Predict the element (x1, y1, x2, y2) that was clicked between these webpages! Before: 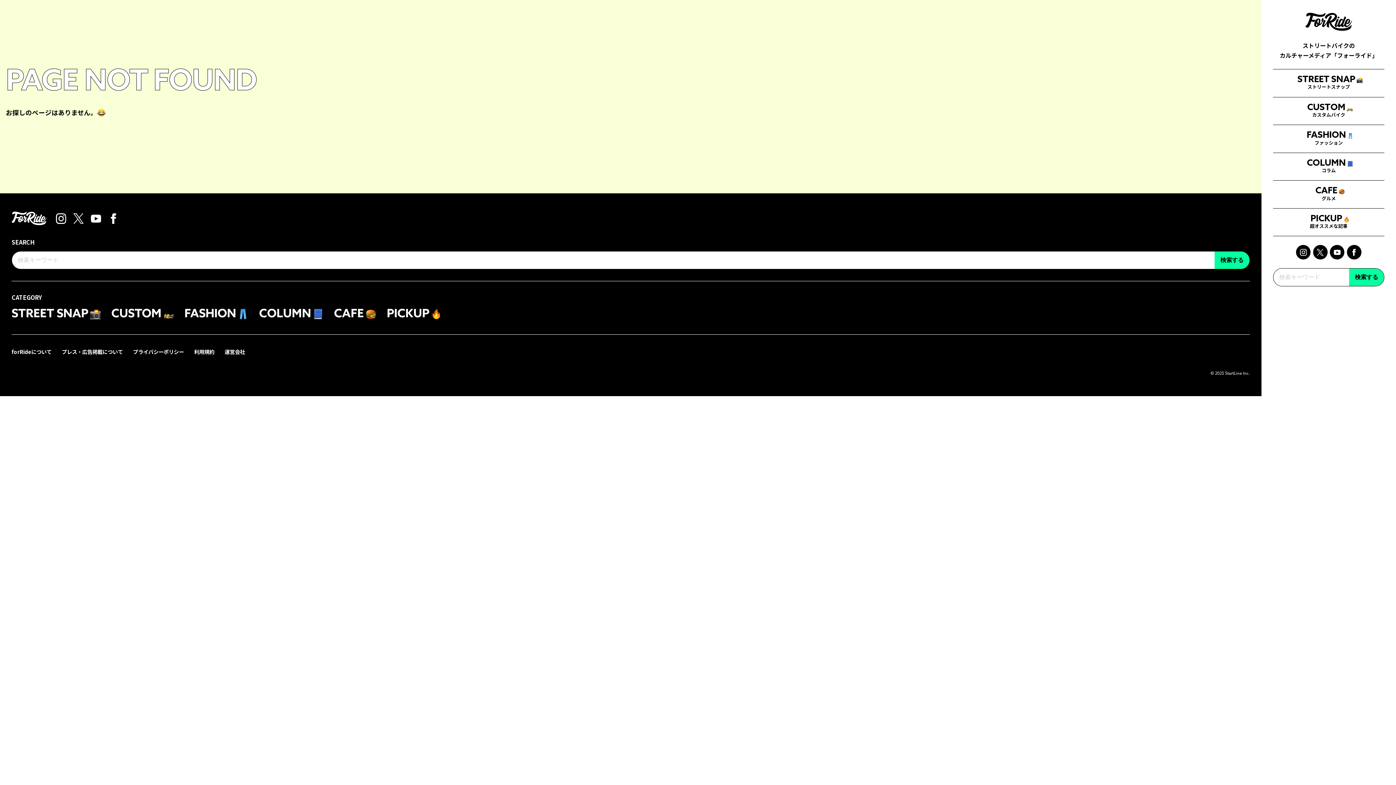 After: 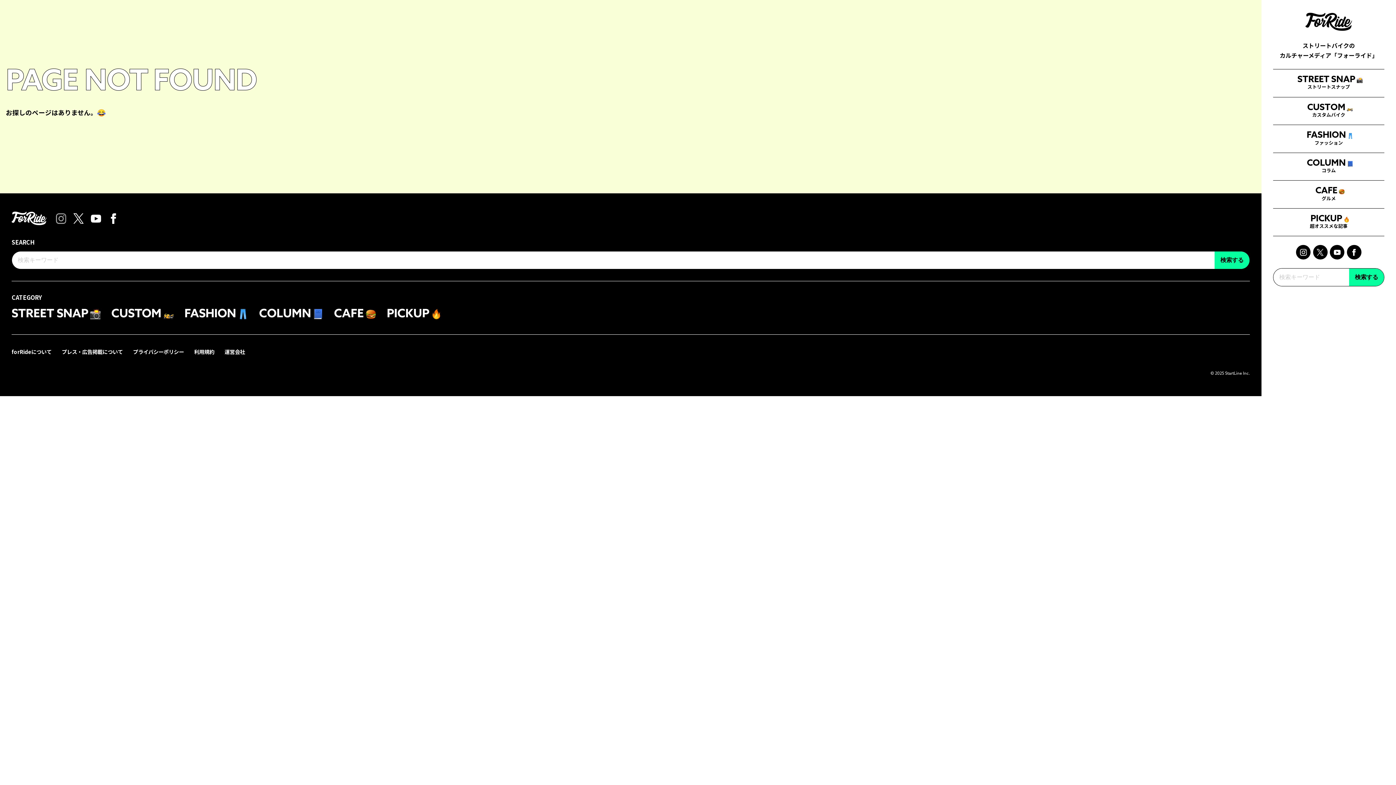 Action: bbox: (55, 213, 66, 222)